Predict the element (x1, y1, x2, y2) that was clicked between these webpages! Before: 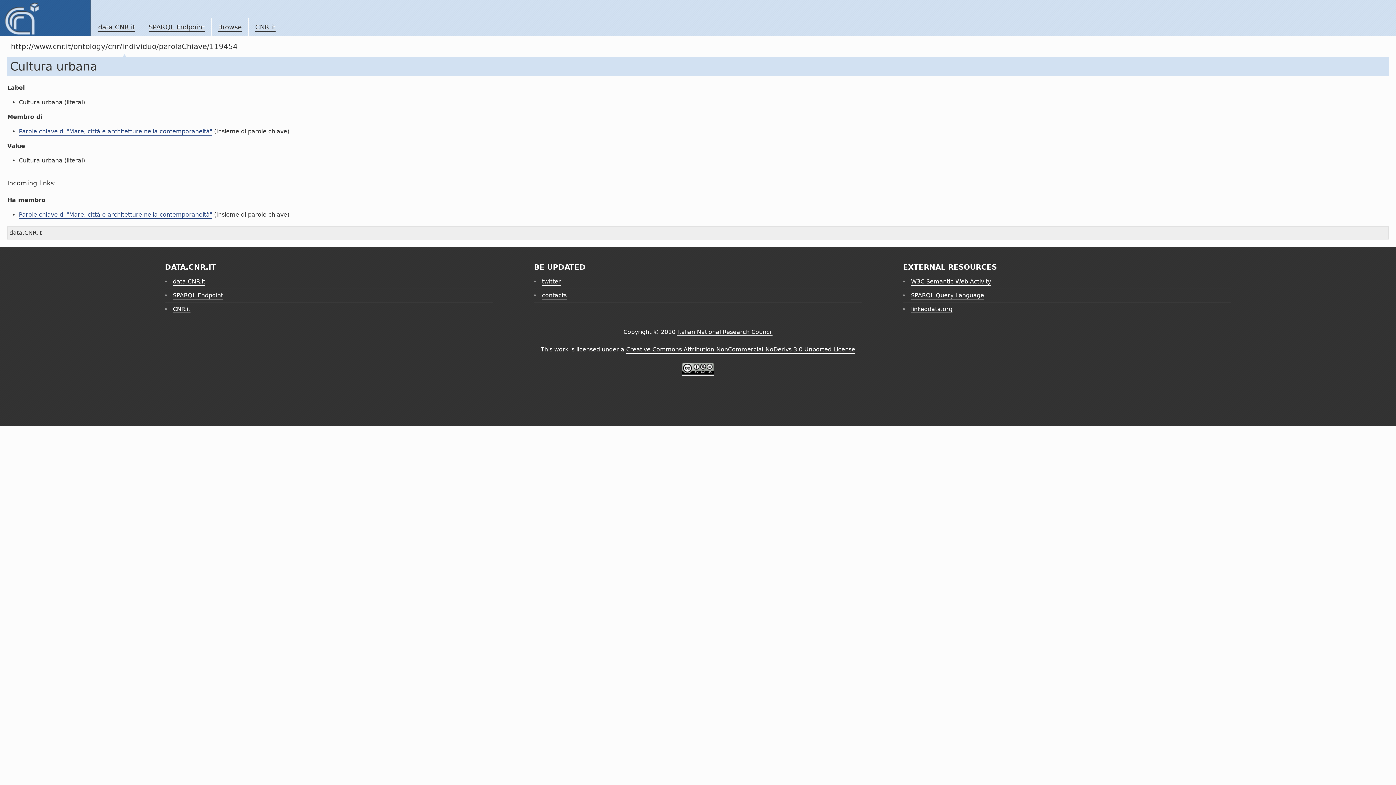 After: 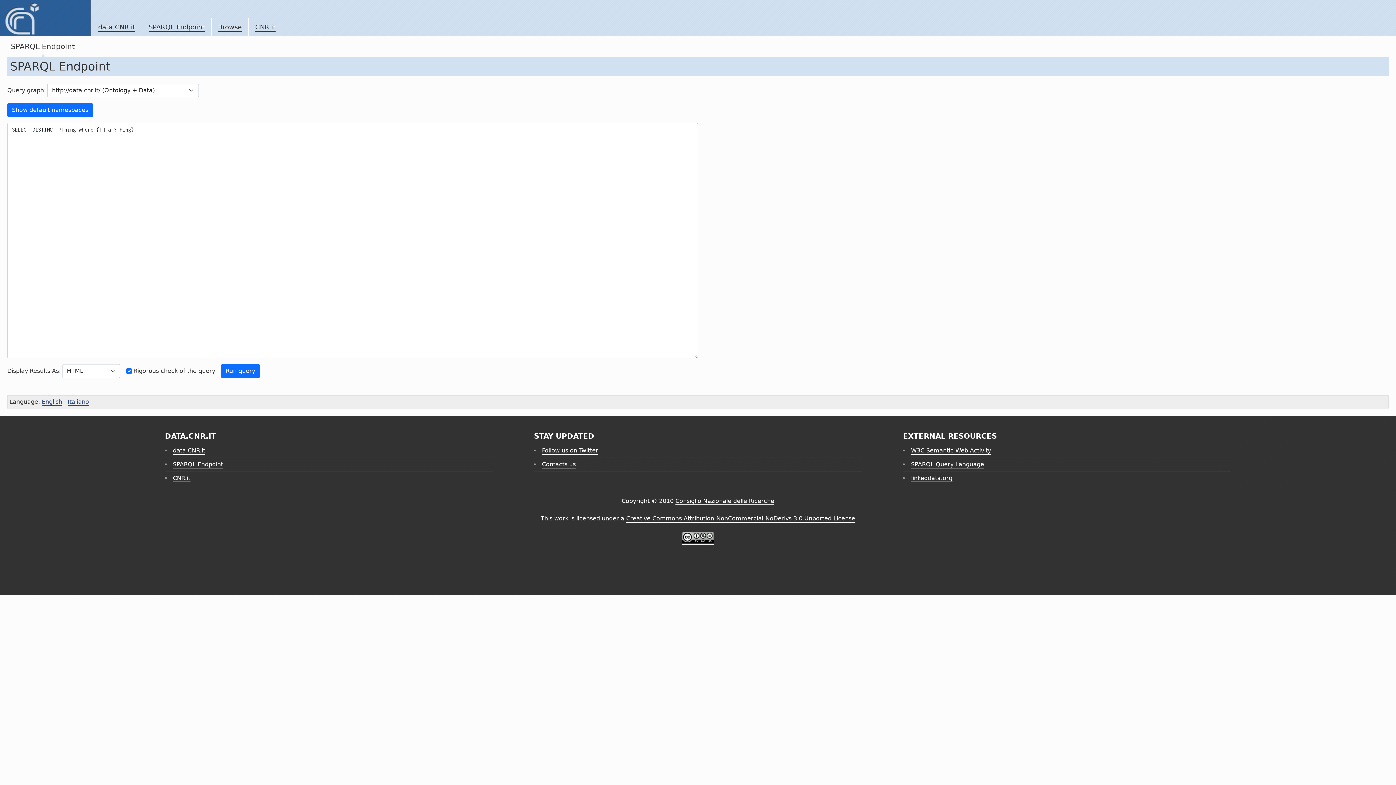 Action: label: SPARQL Endpoint bbox: (172, 292, 223, 299)